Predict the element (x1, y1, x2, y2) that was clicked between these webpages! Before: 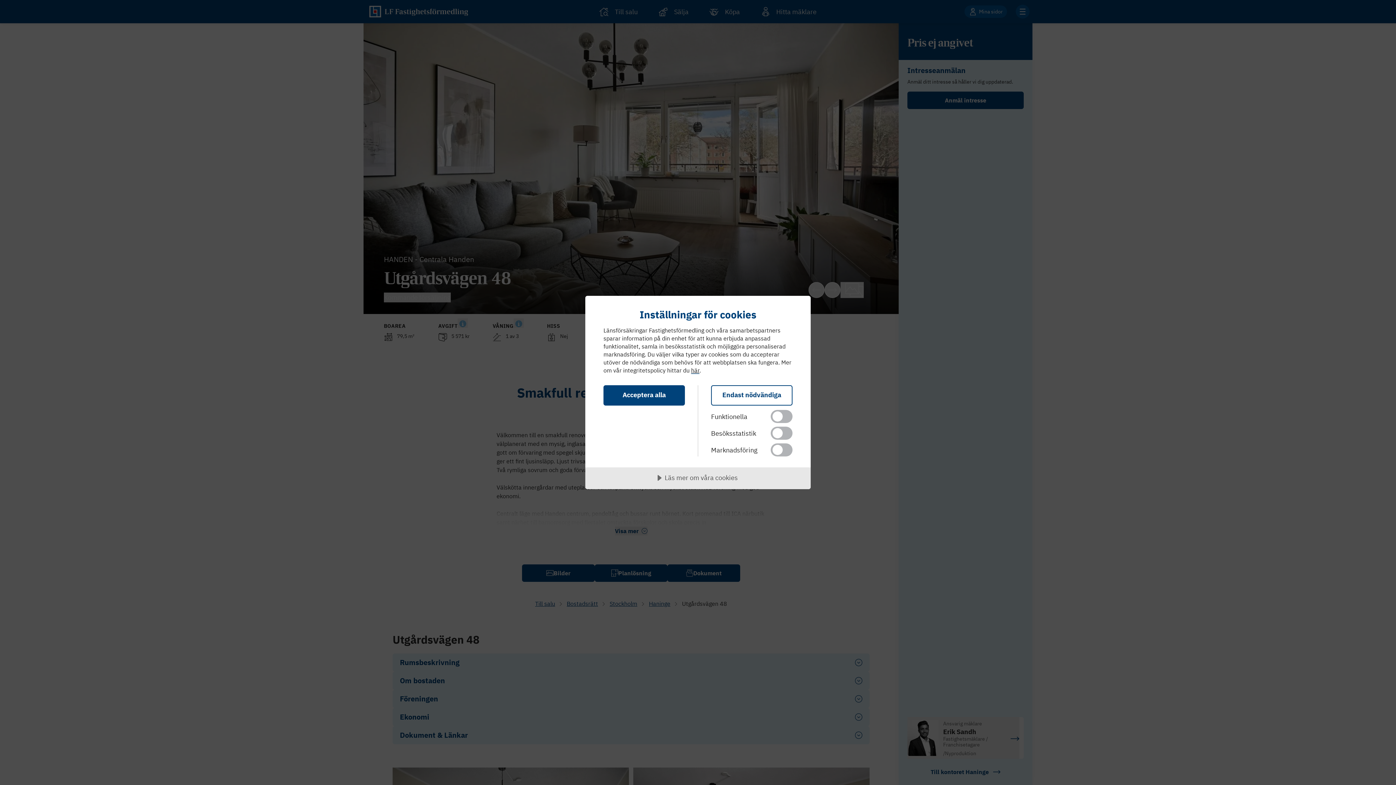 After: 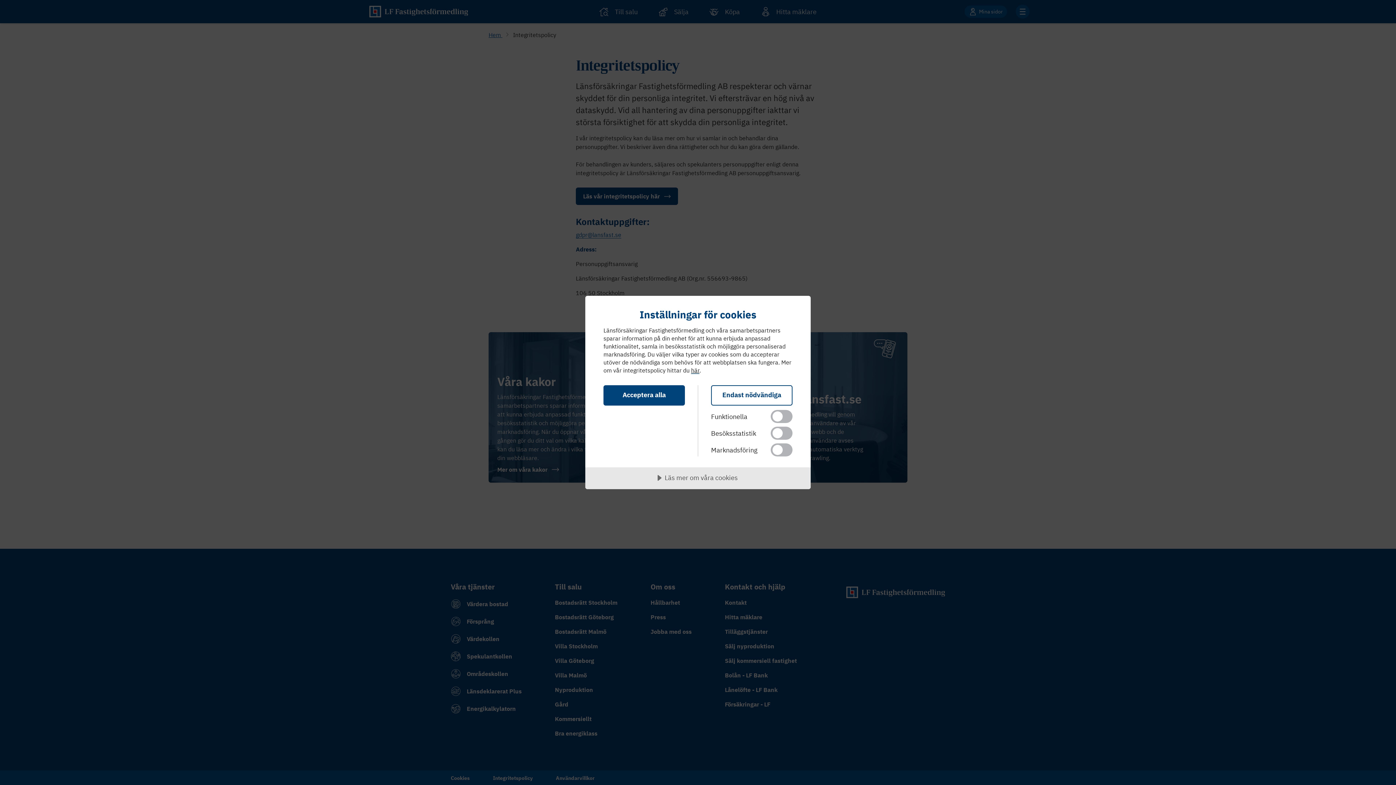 Action: bbox: (691, 366, 699, 374) label: här